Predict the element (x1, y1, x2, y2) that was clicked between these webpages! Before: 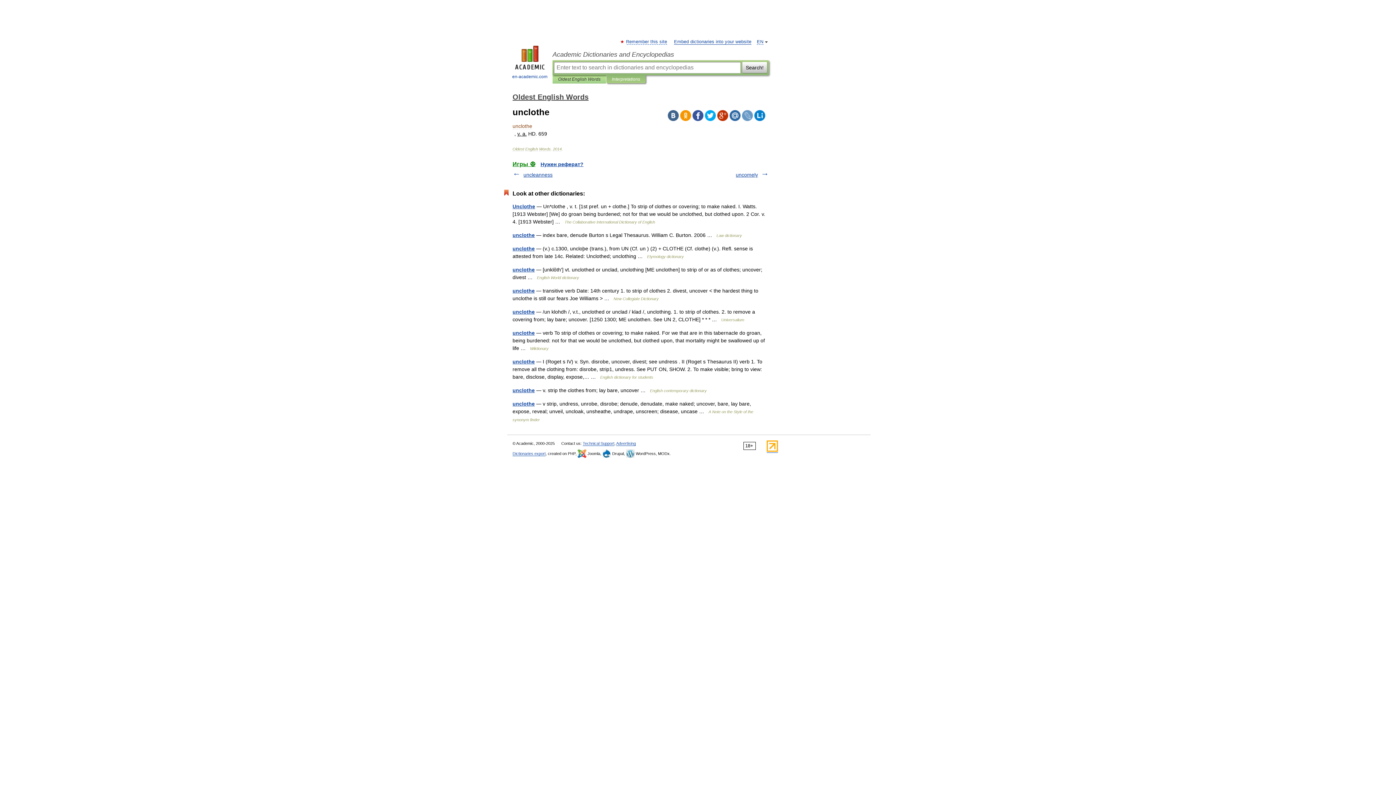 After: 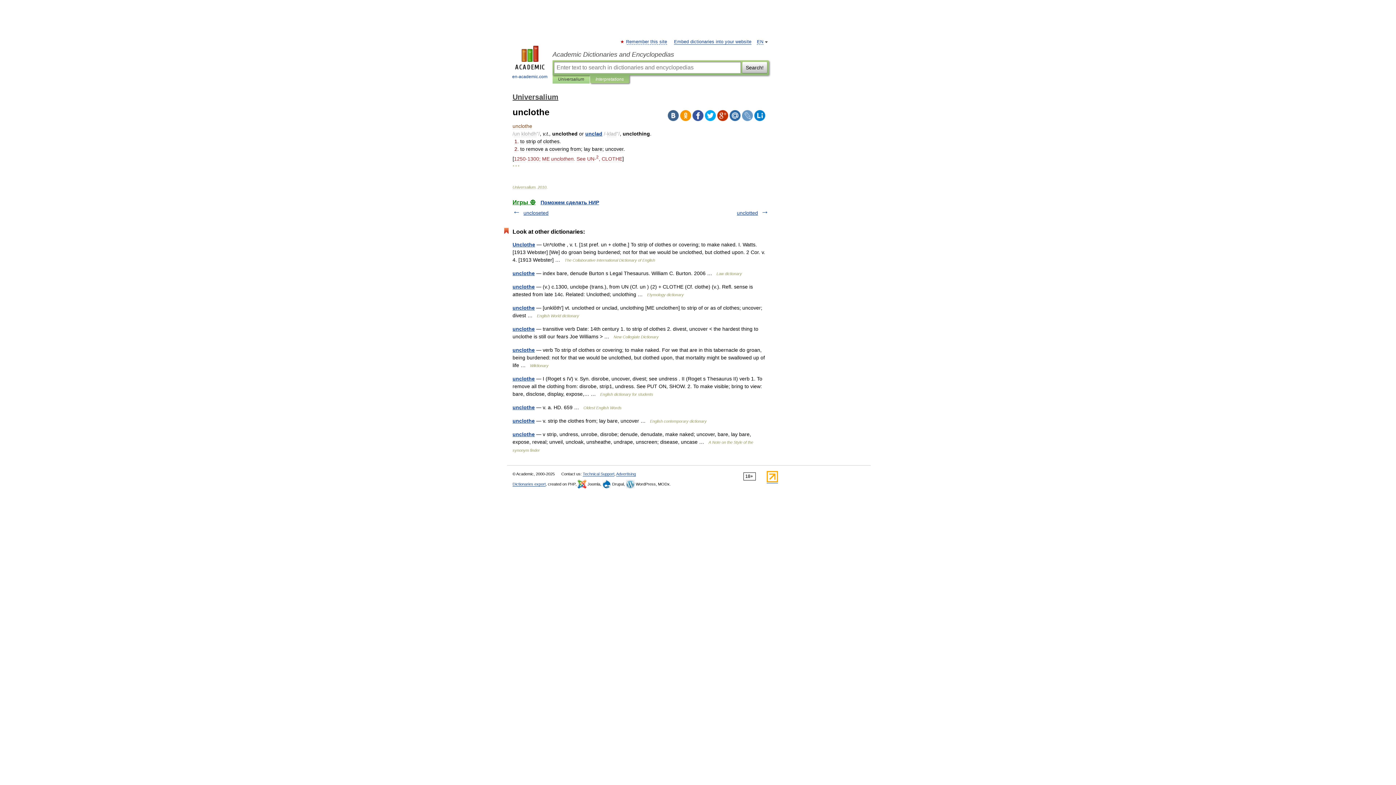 Action: label: unclothe bbox: (512, 309, 534, 314)